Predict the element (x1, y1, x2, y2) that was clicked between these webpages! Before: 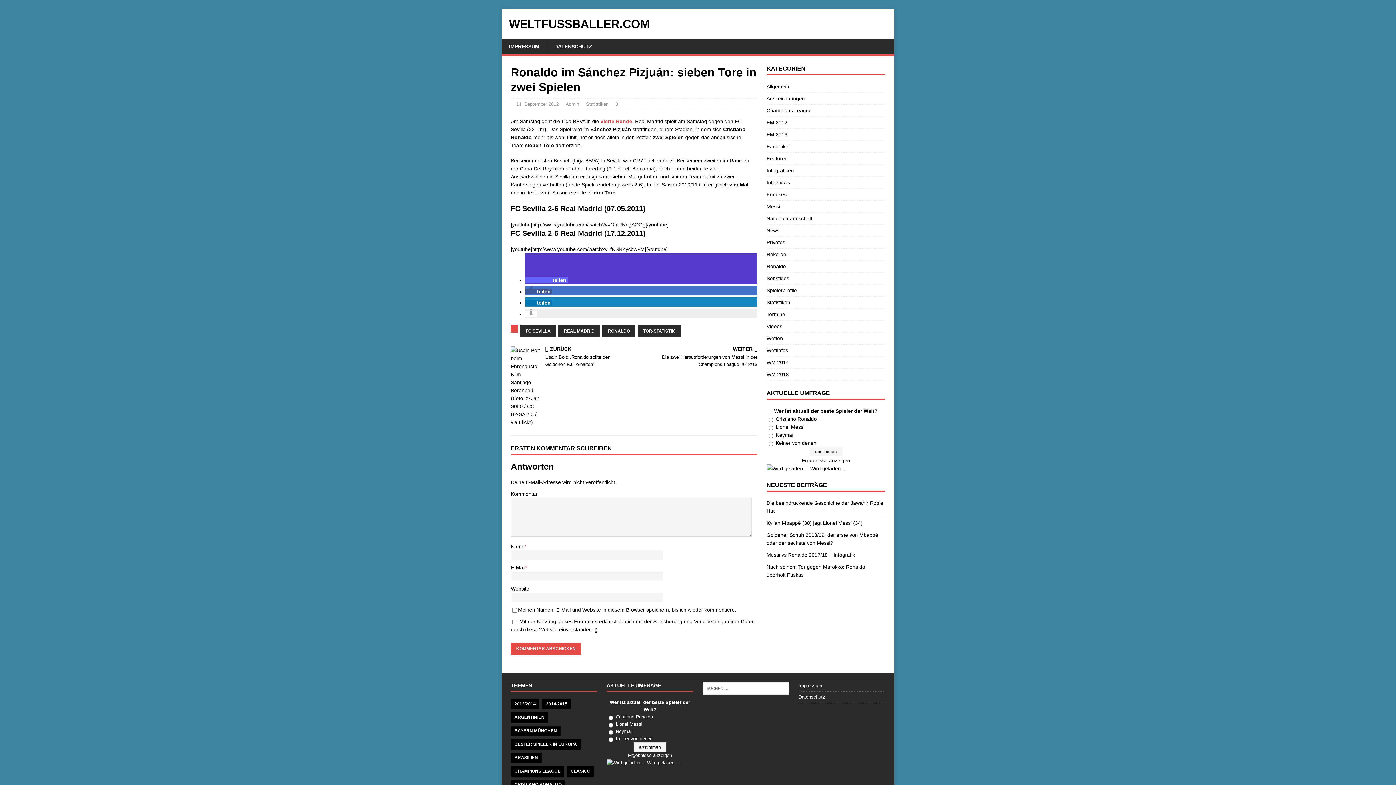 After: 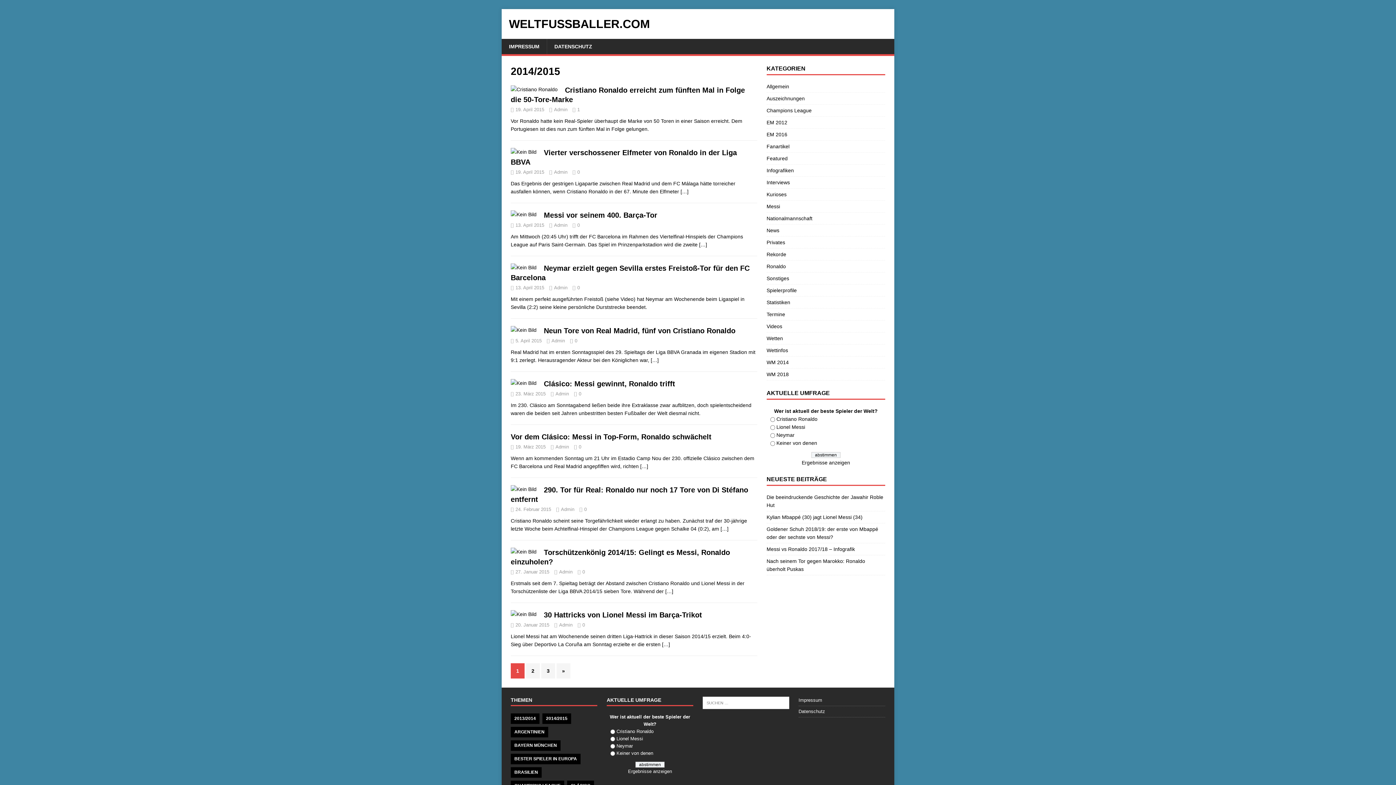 Action: label: 2014/2015 bbox: (542, 699, 571, 709)